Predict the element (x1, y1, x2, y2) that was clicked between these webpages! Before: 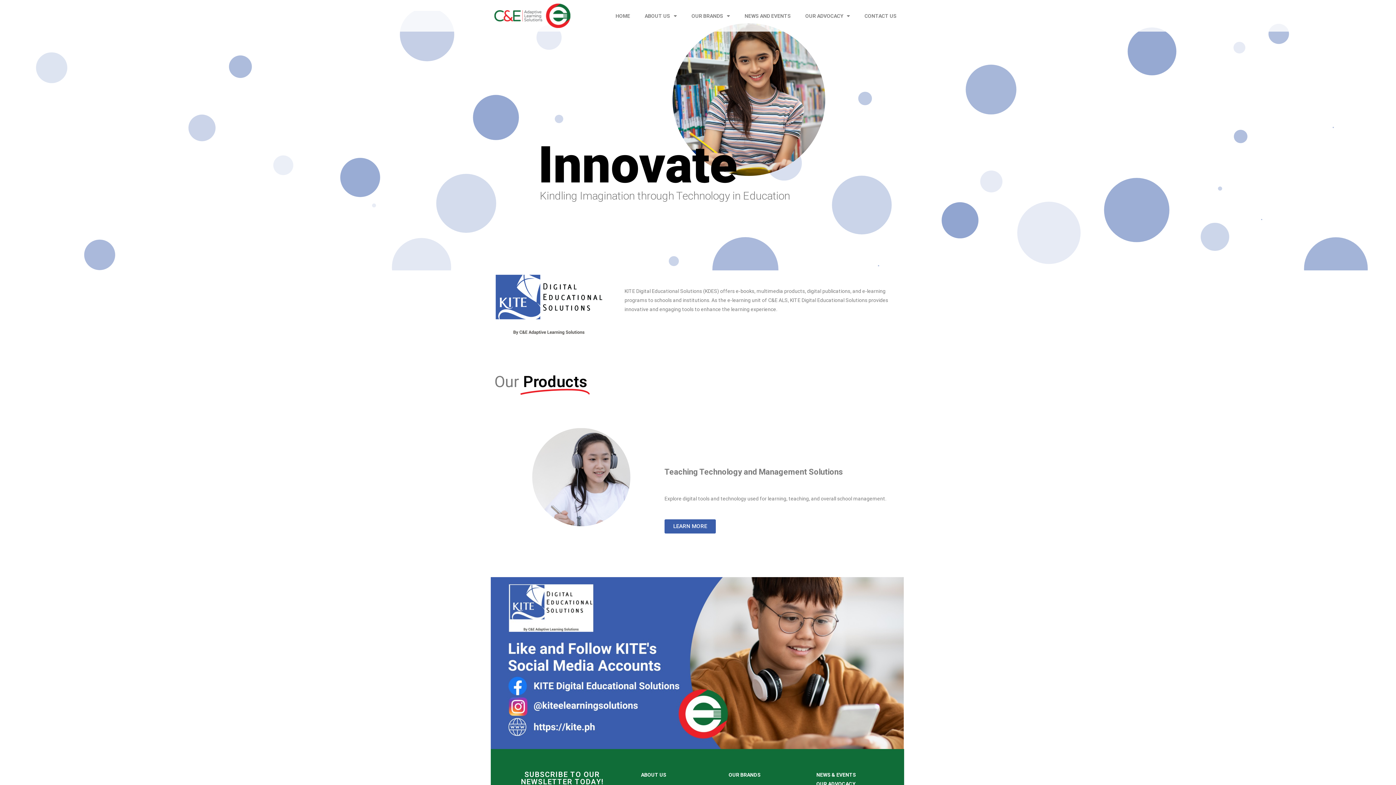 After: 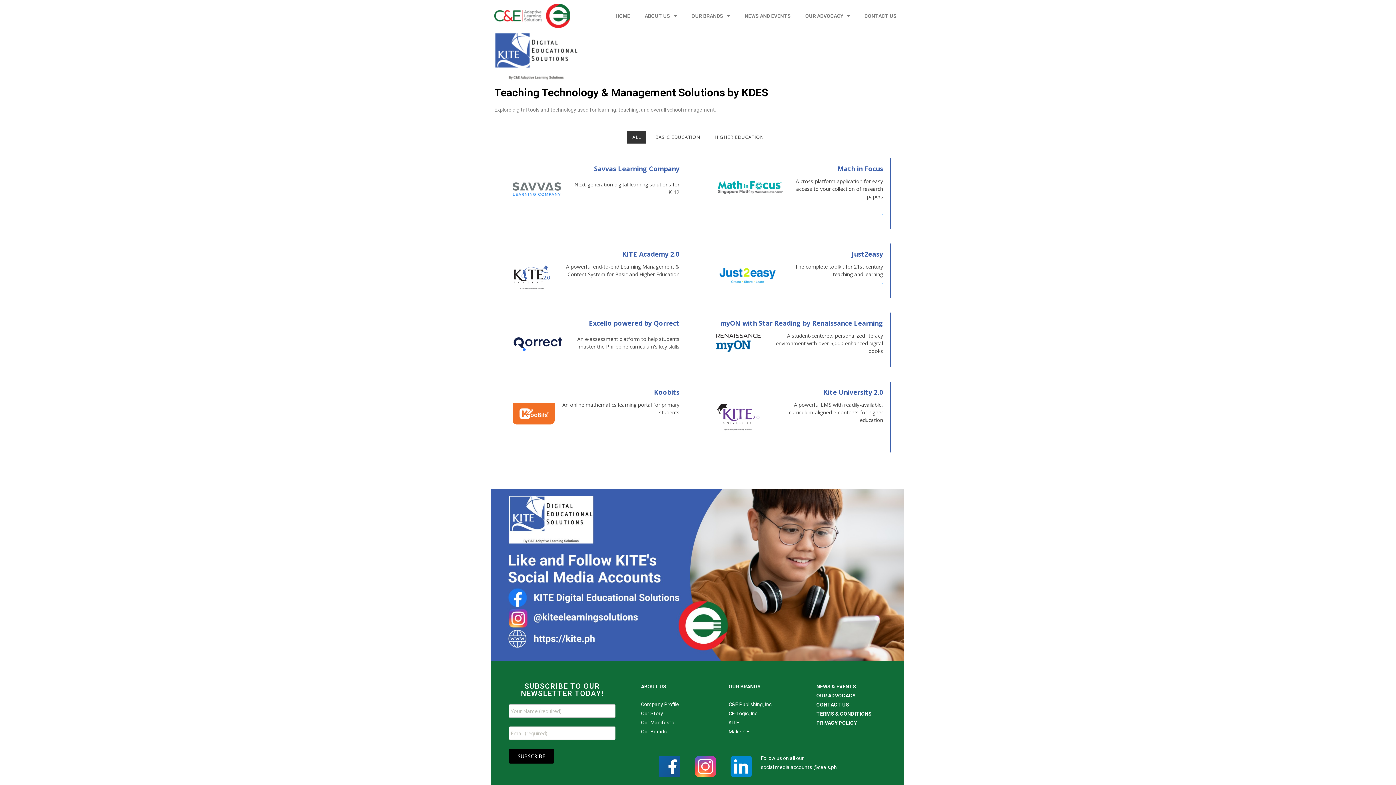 Action: bbox: (664, 519, 716, 533) label: LEARN MORE